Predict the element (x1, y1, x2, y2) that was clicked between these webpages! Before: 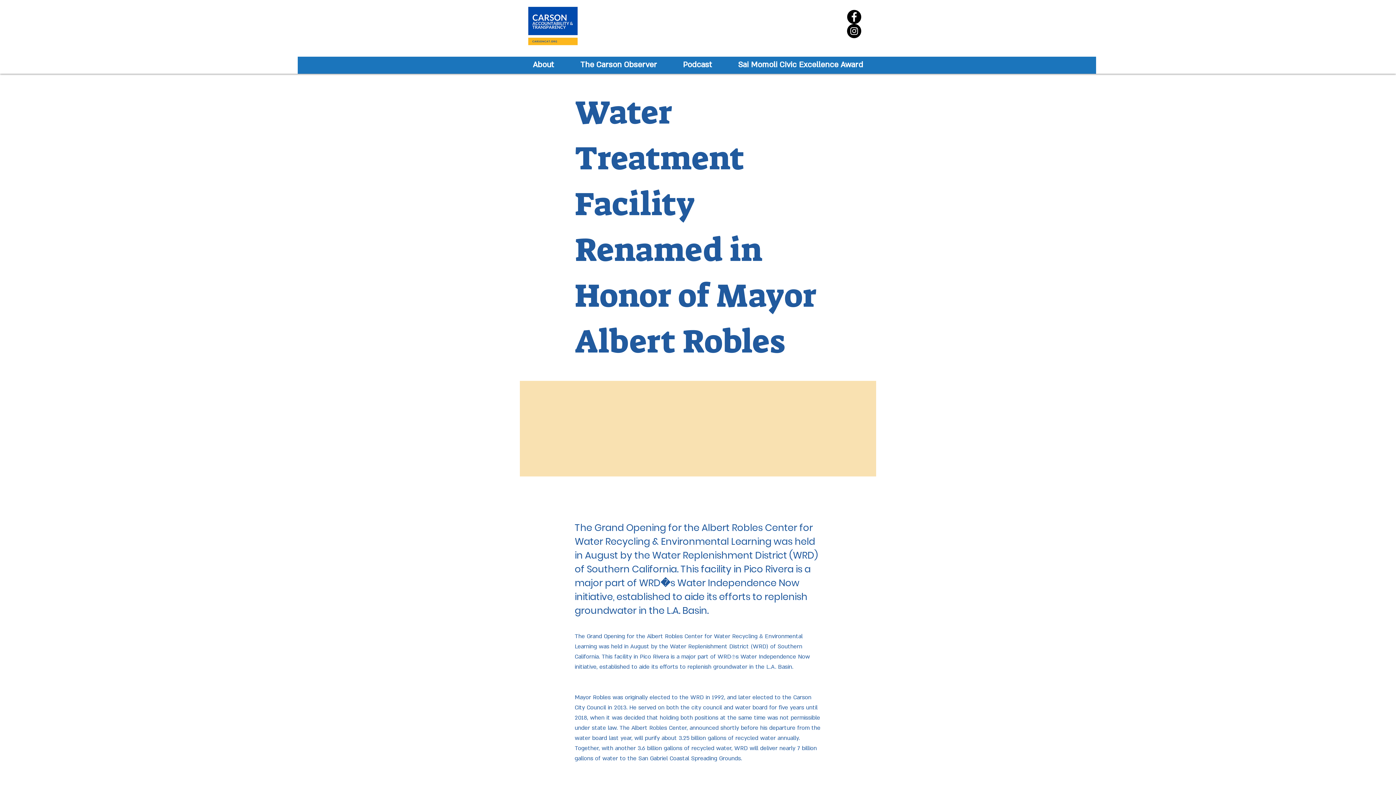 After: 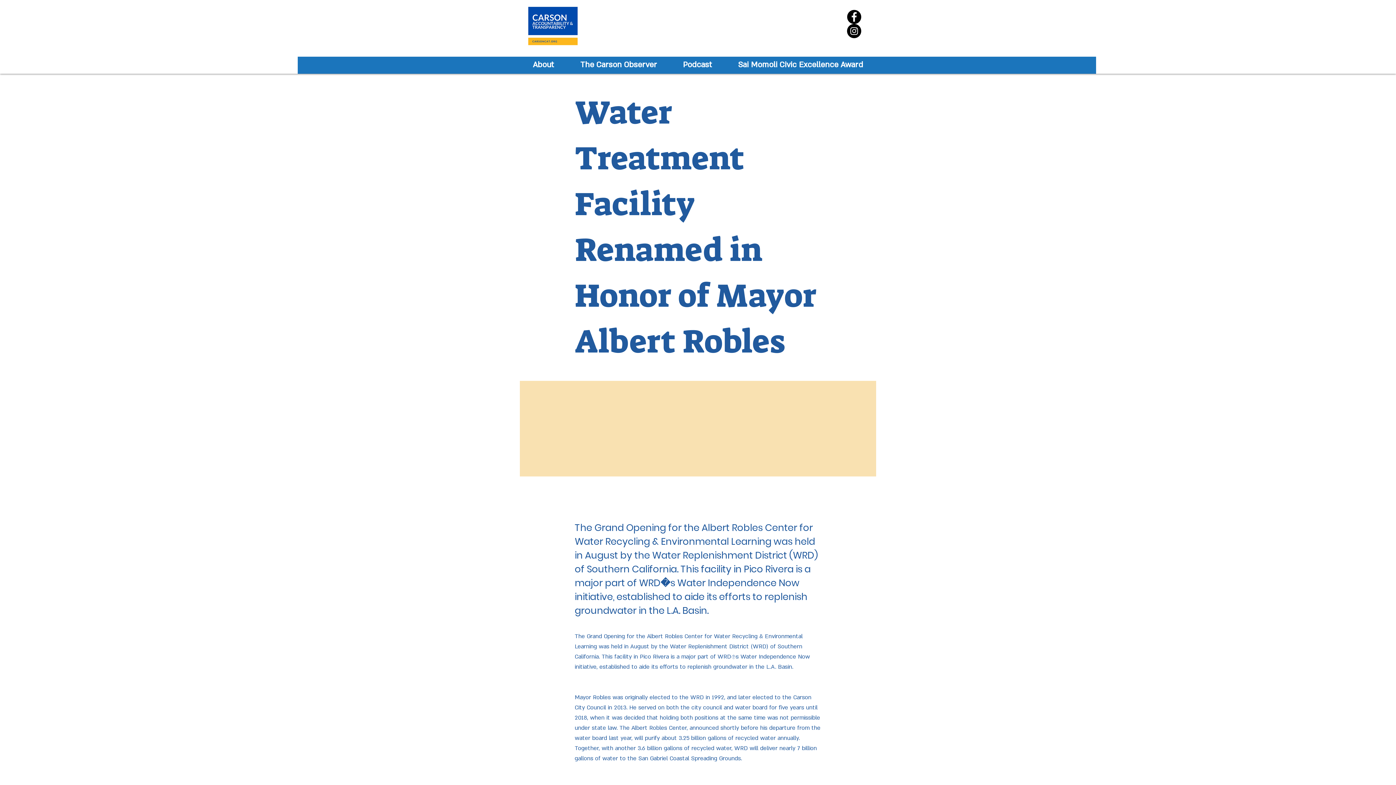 Action: label: Facebook - Black Circle bbox: (847, 9, 861, 24)